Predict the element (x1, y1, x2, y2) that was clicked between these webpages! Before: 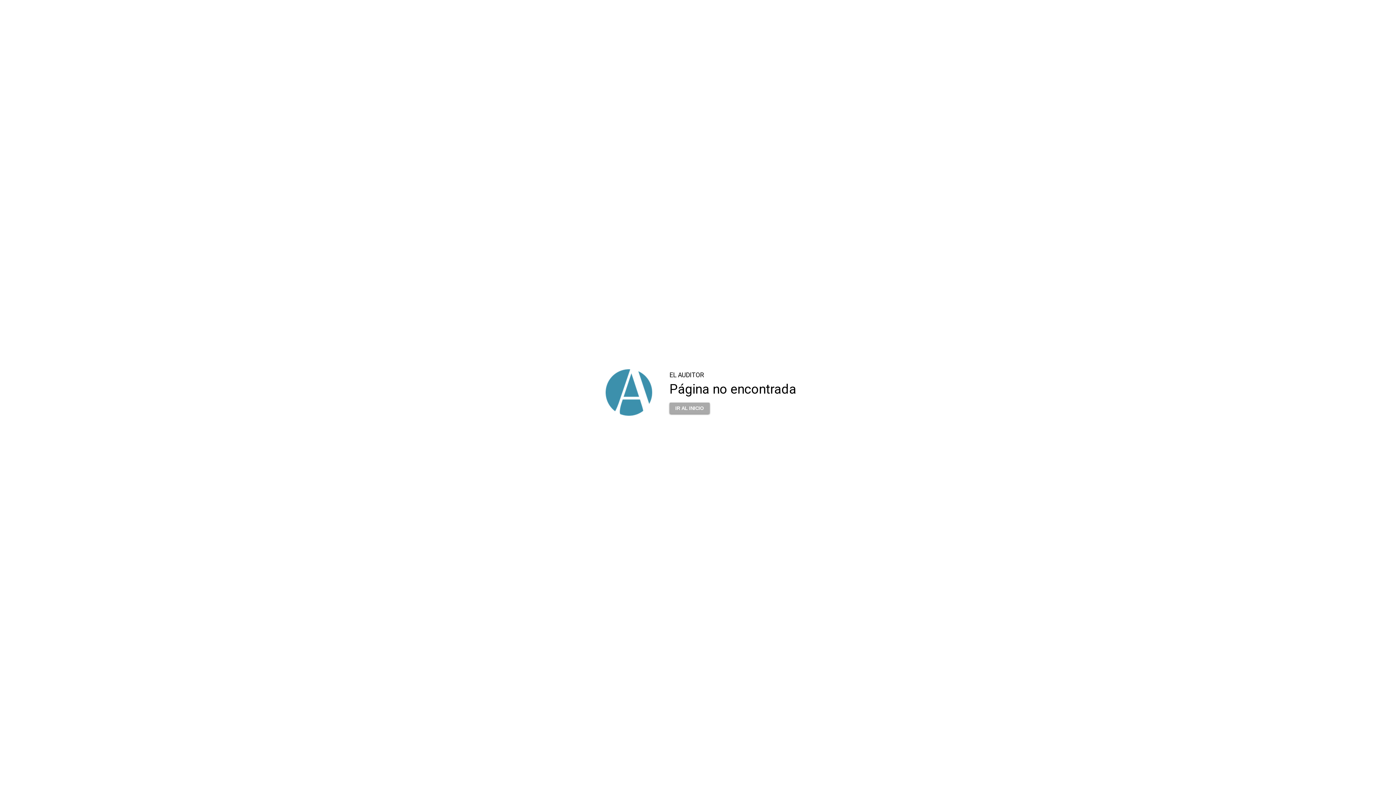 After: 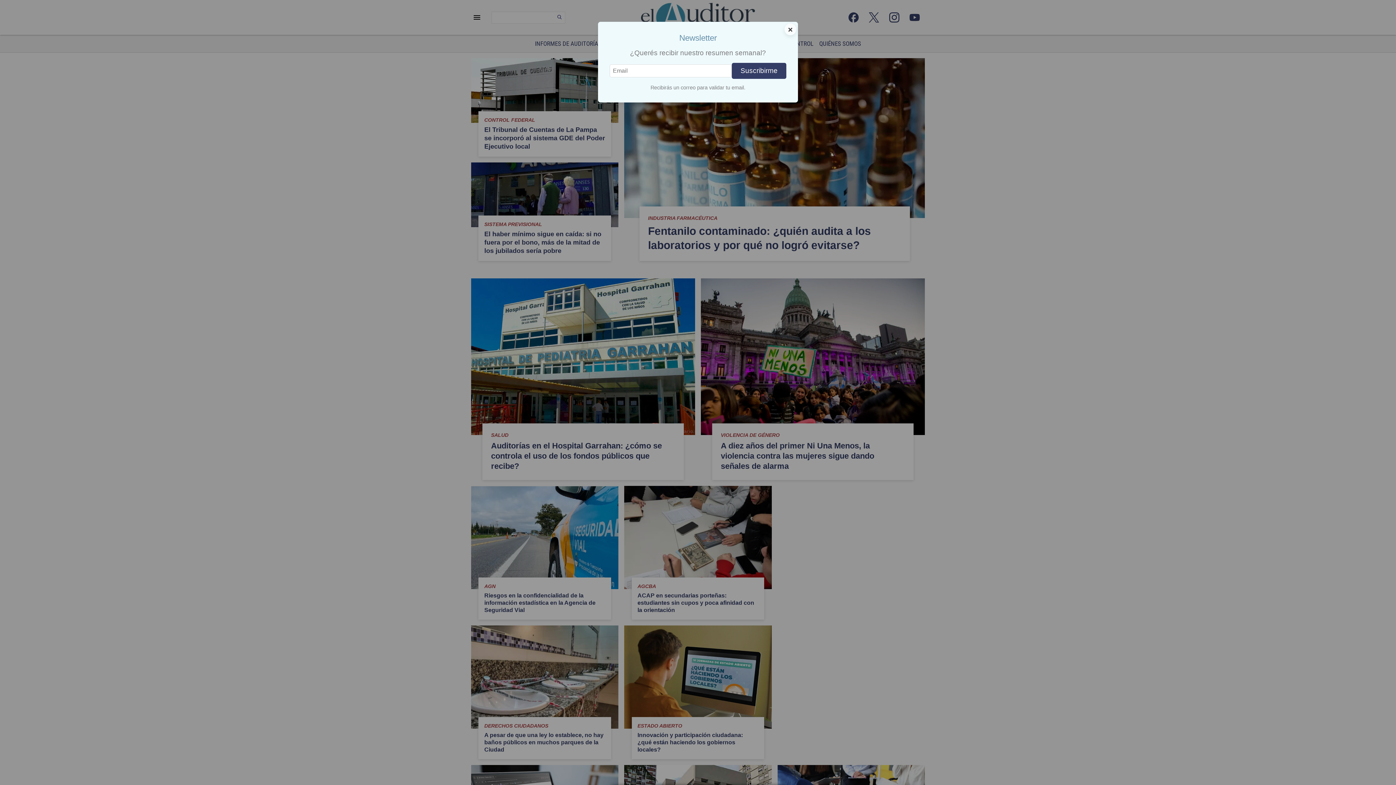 Action: label: IR AL INICIO bbox: (669, 398, 709, 413)